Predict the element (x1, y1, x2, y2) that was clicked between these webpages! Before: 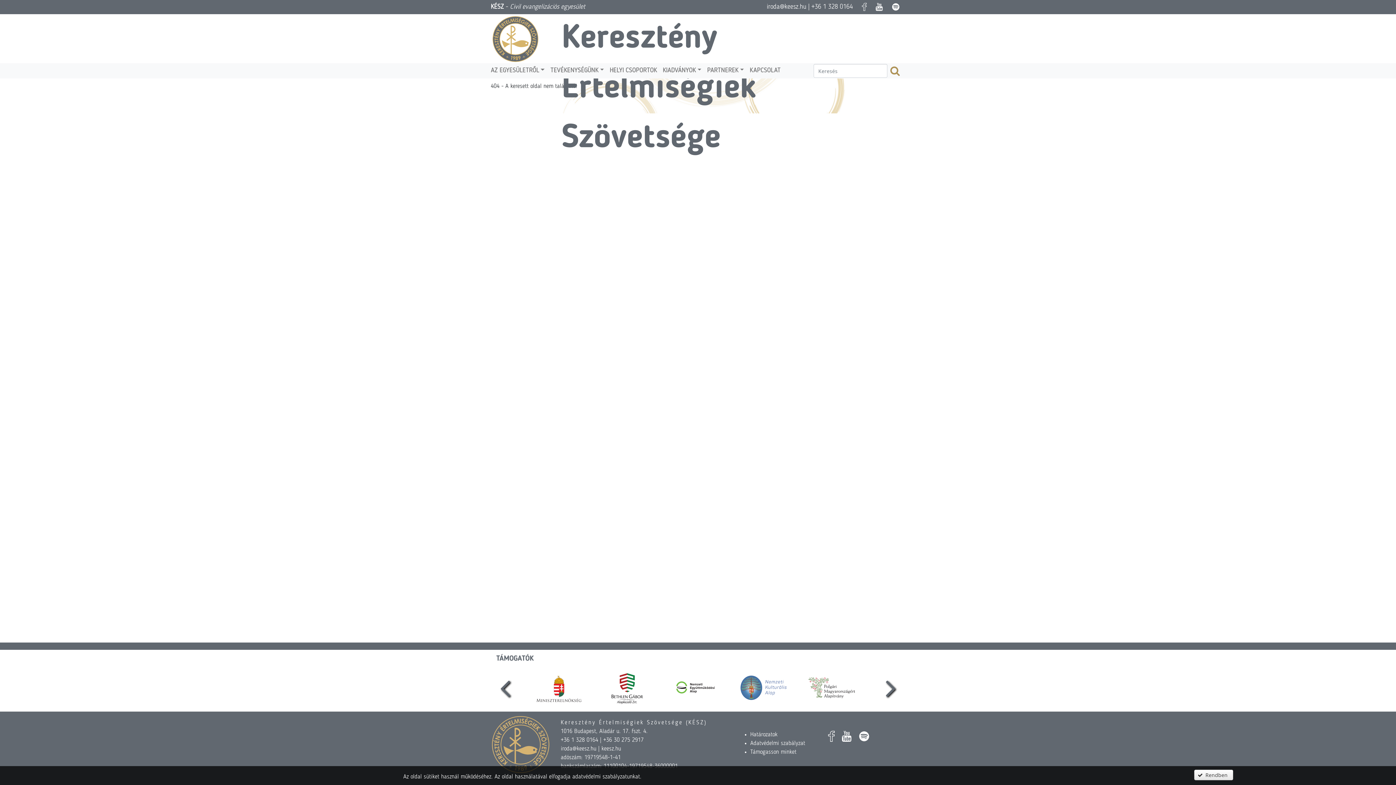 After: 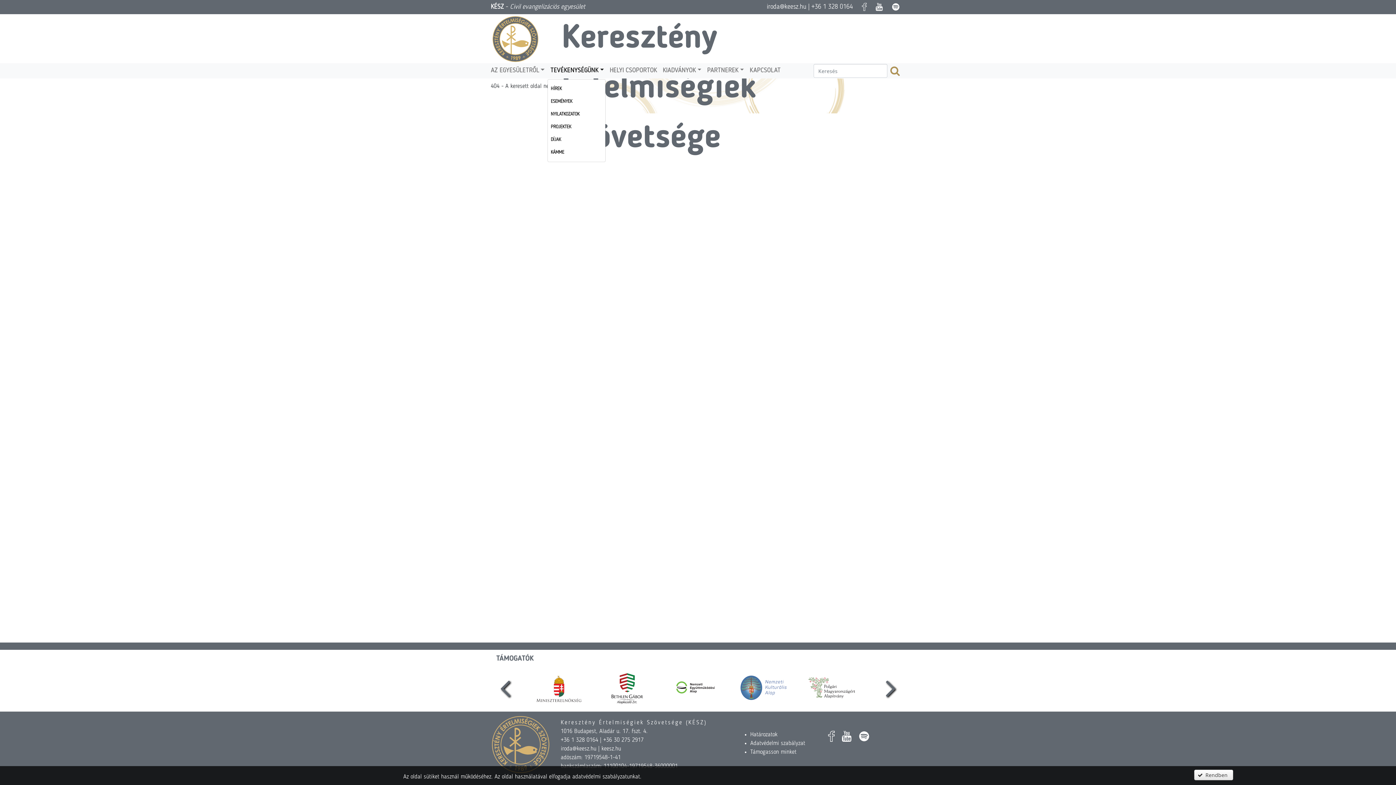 Action: label: TEVÉKENYSÉGÜNK bbox: (547, 63, 606, 78)